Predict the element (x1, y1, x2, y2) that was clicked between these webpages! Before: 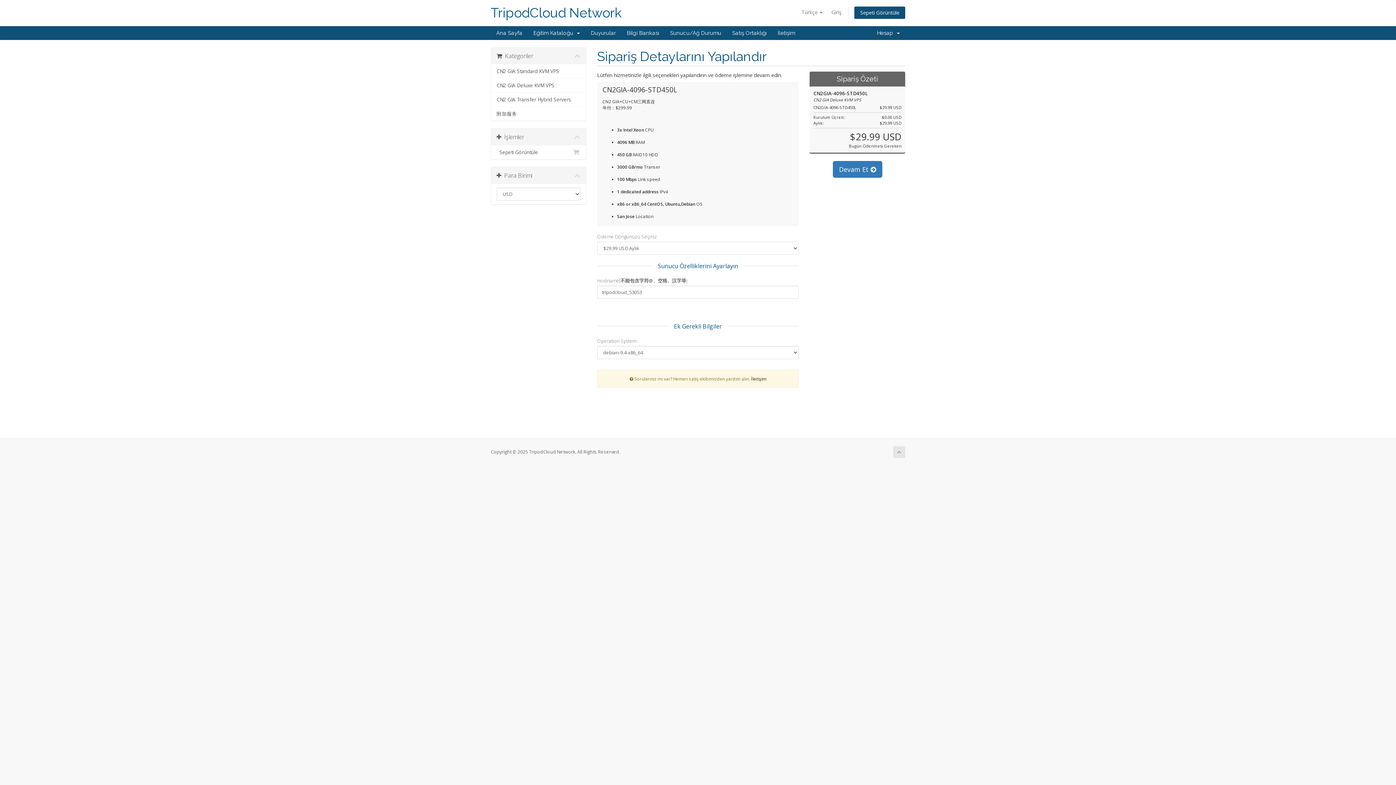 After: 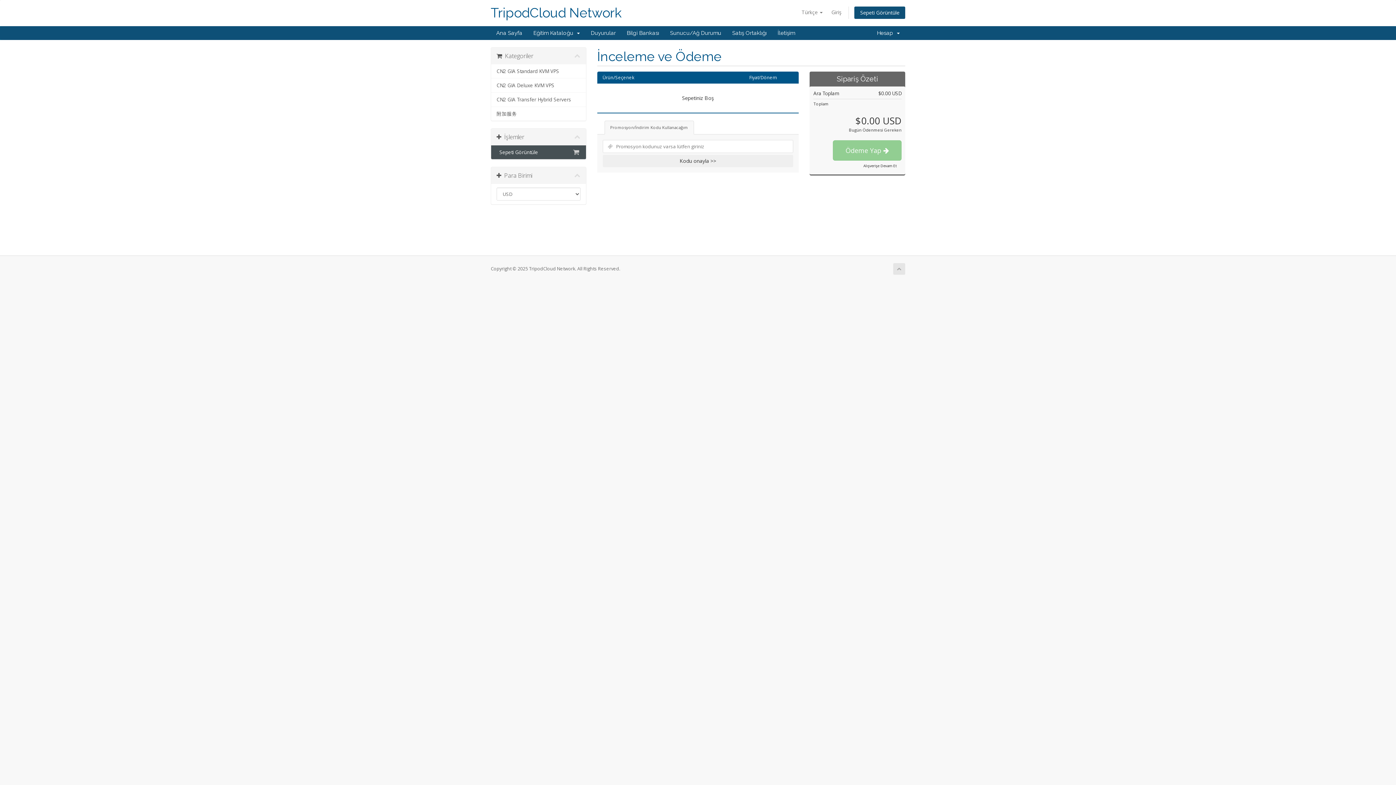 Action: label: Sepeti Görüntüle bbox: (854, 6, 905, 19)